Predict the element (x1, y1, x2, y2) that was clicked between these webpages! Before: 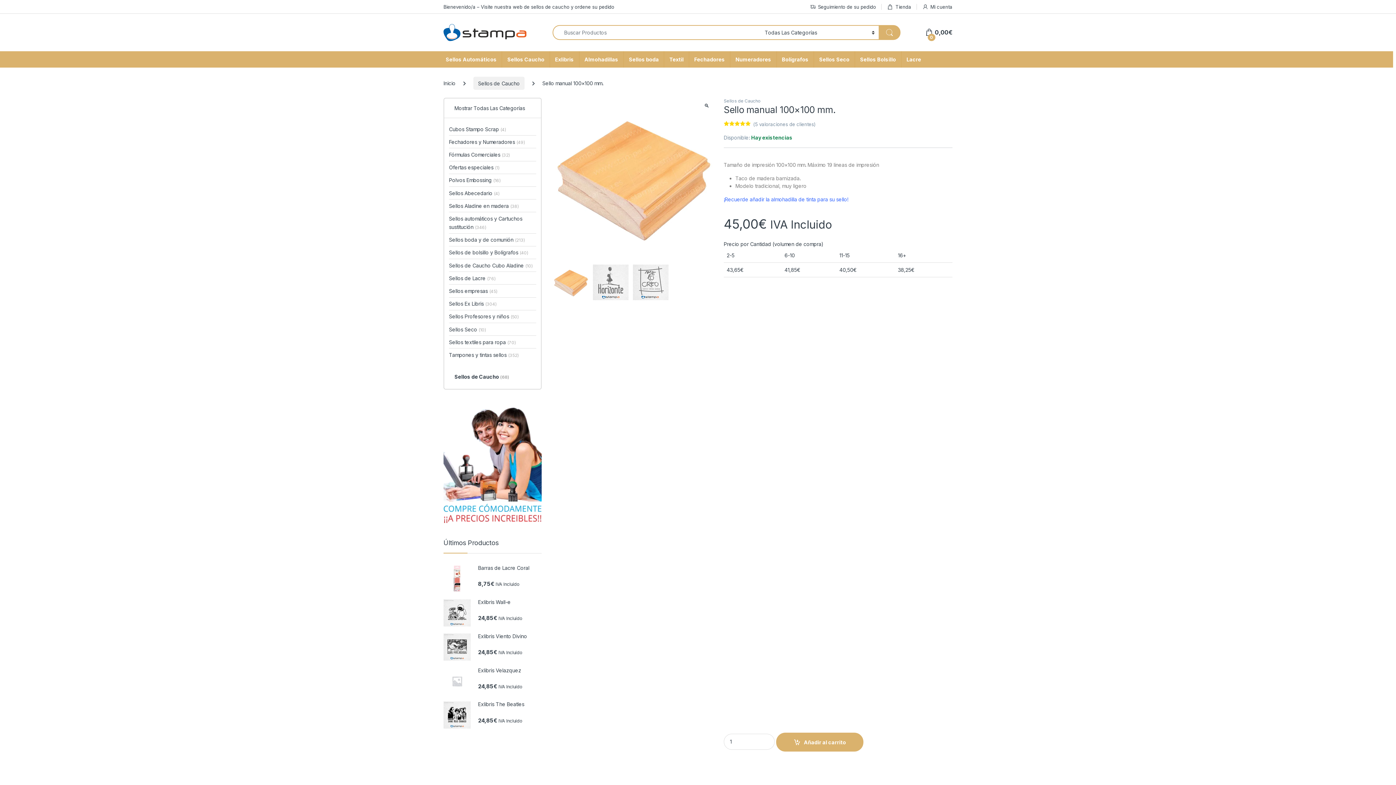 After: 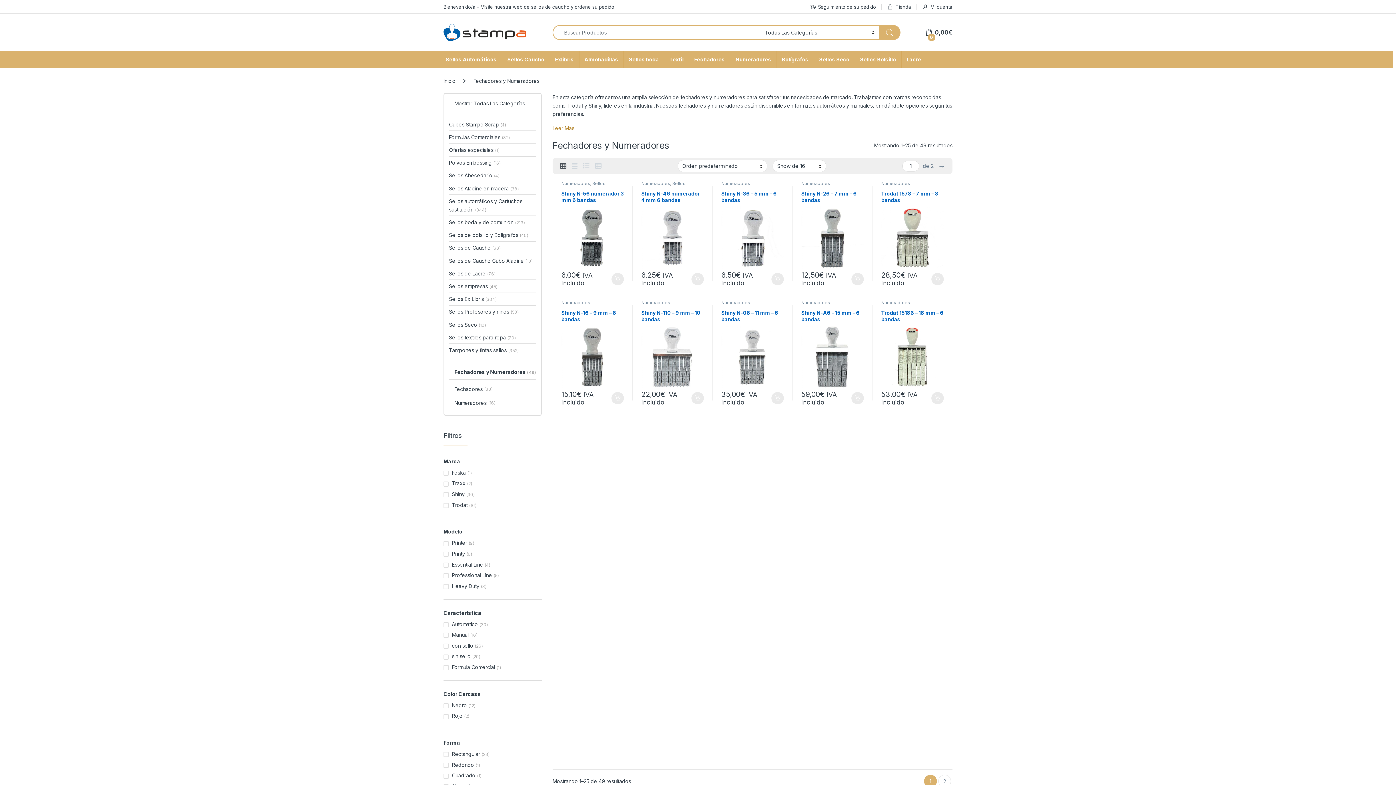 Action: bbox: (449, 135, 525, 148) label: Fechadores y Numeradores (49)